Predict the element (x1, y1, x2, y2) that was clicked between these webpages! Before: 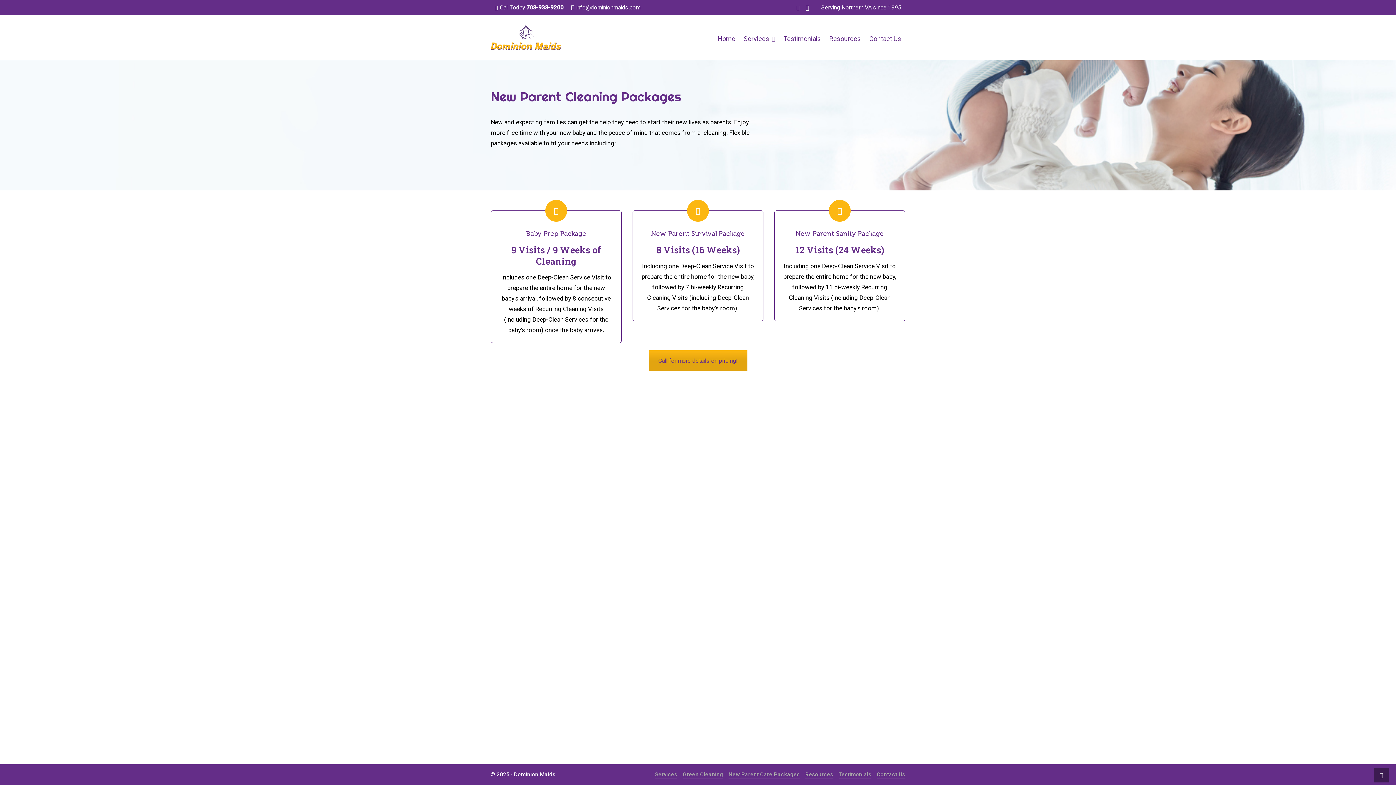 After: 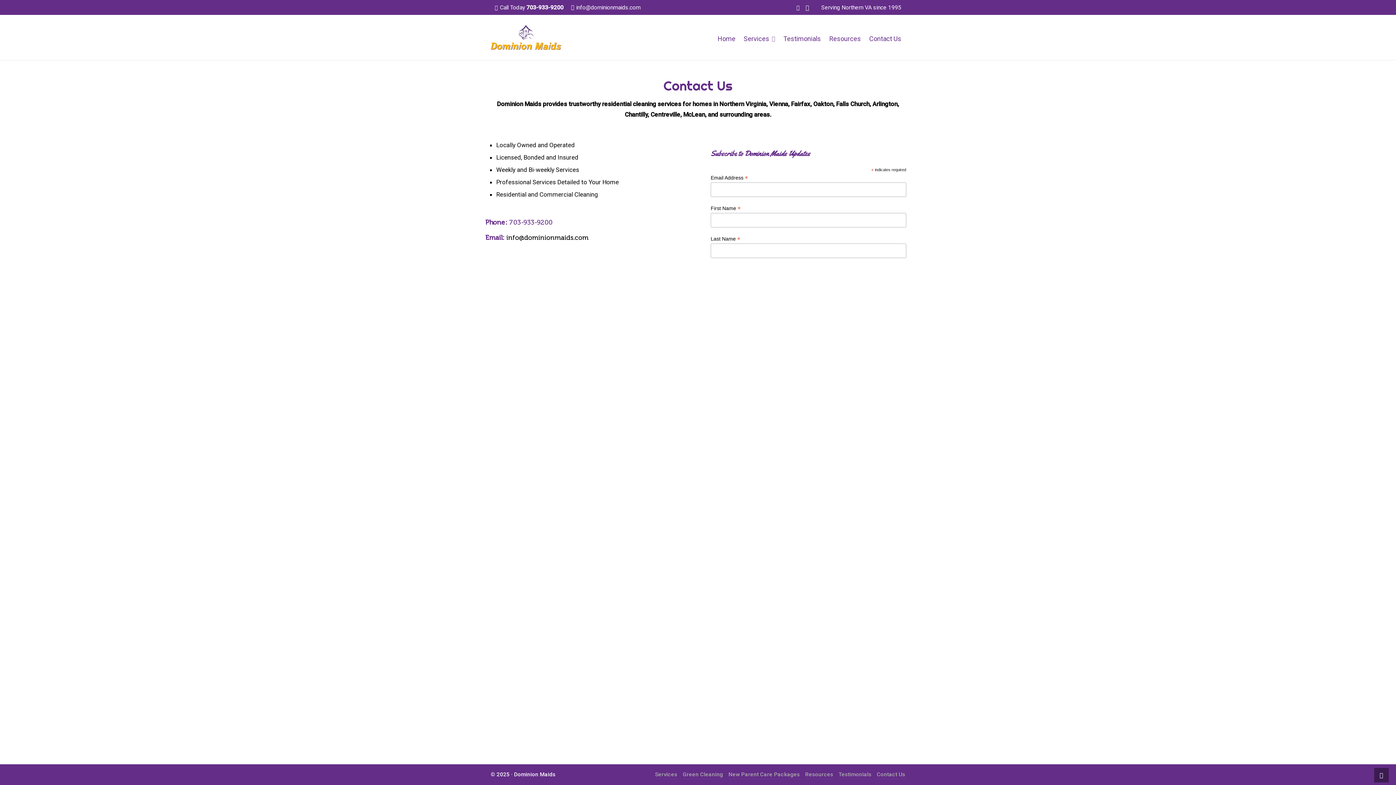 Action: bbox: (865, 14, 905, 60) label: Contact Us